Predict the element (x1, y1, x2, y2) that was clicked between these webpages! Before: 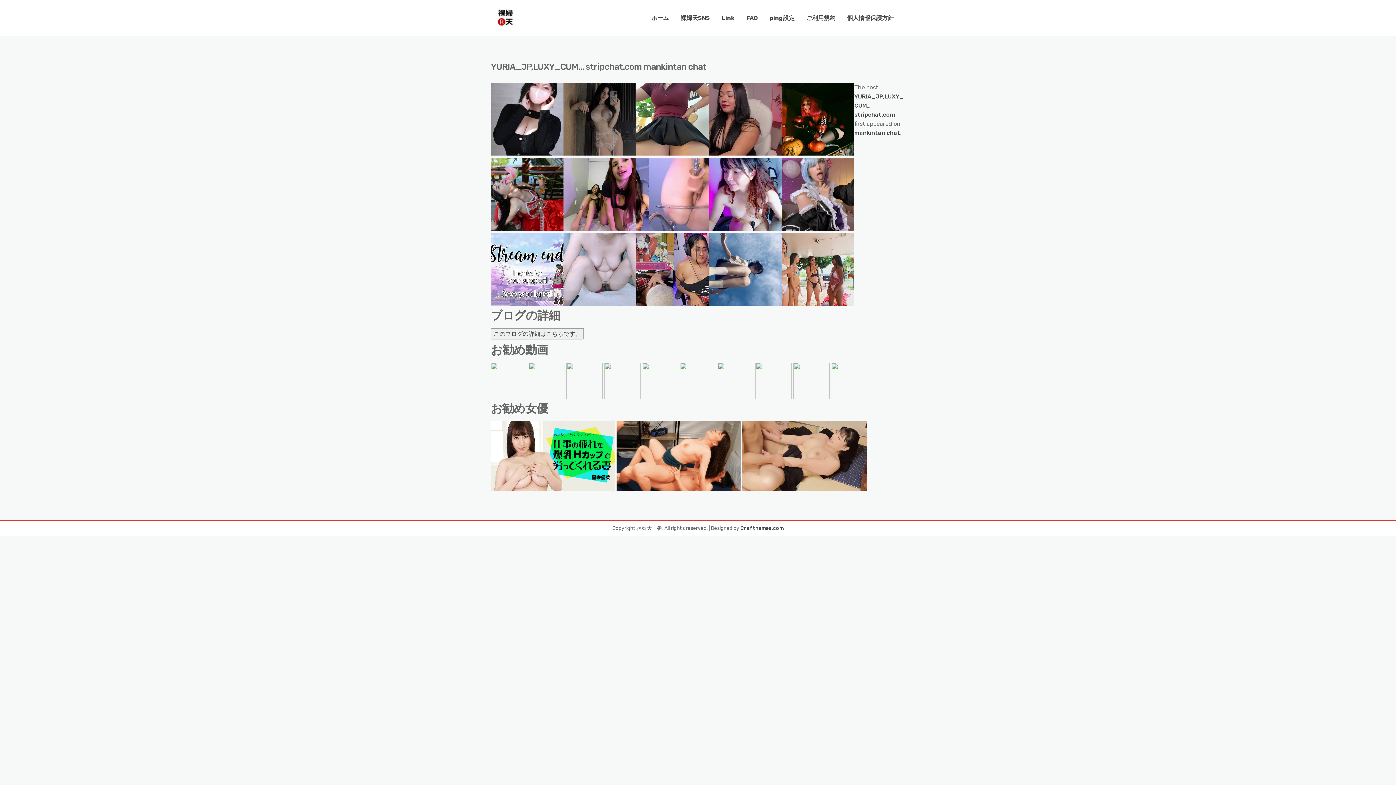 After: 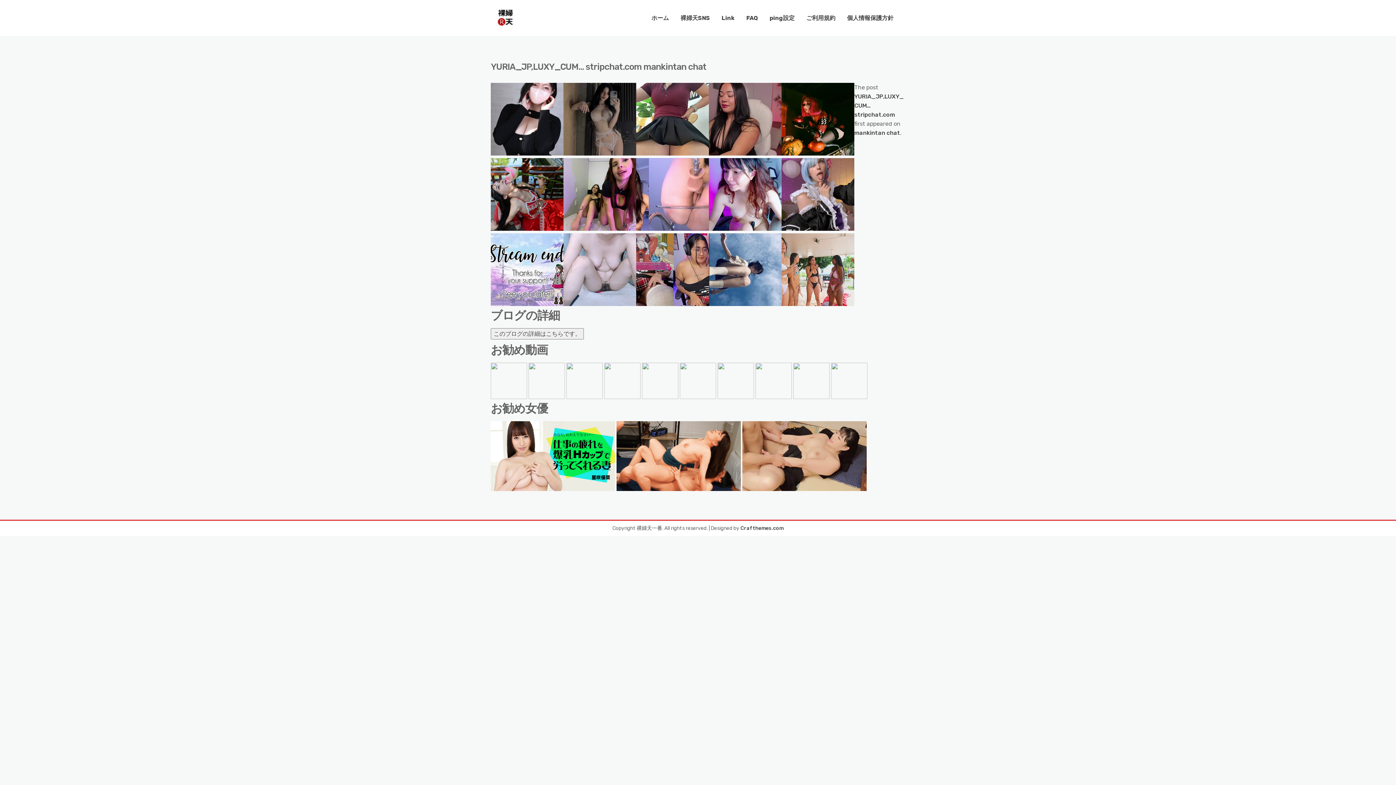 Action: bbox: (781, 225, 854, 232)